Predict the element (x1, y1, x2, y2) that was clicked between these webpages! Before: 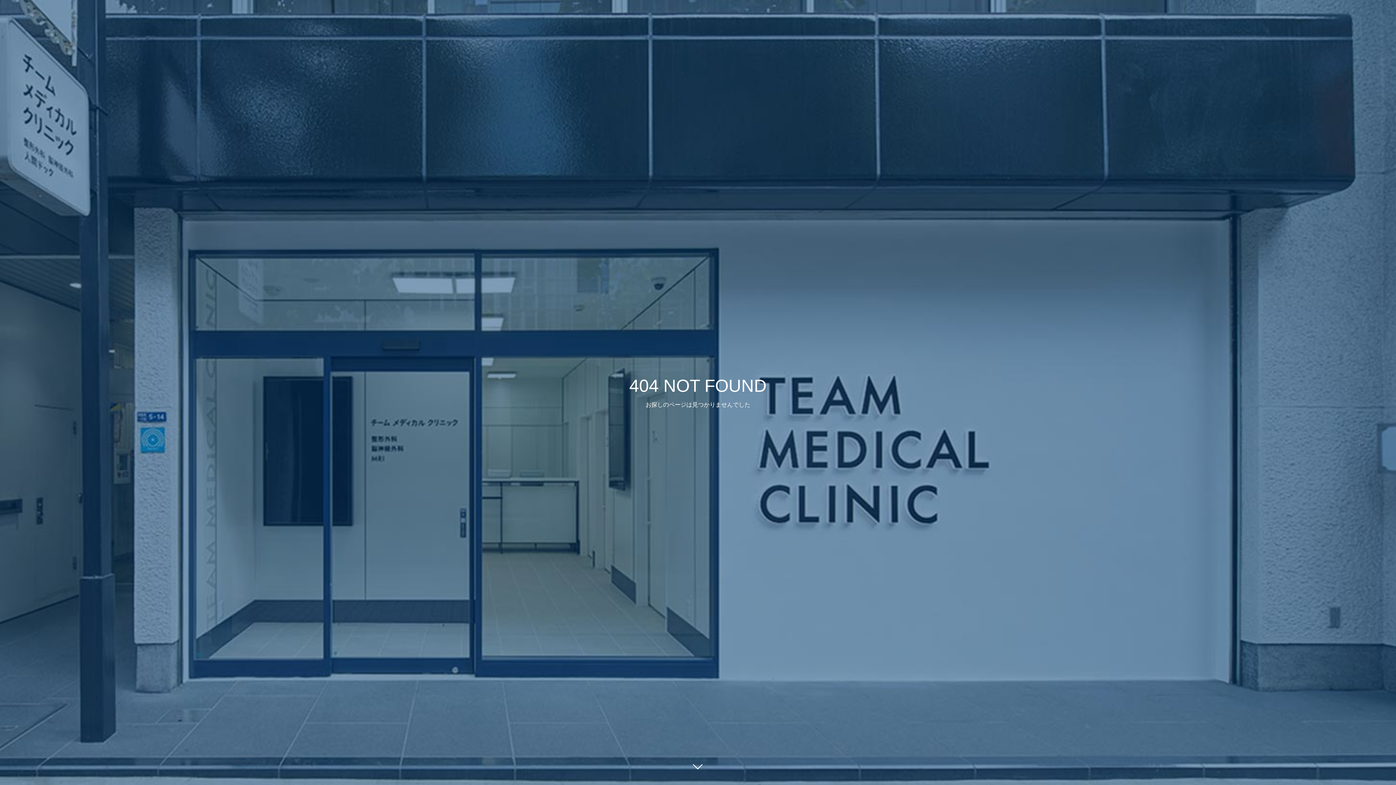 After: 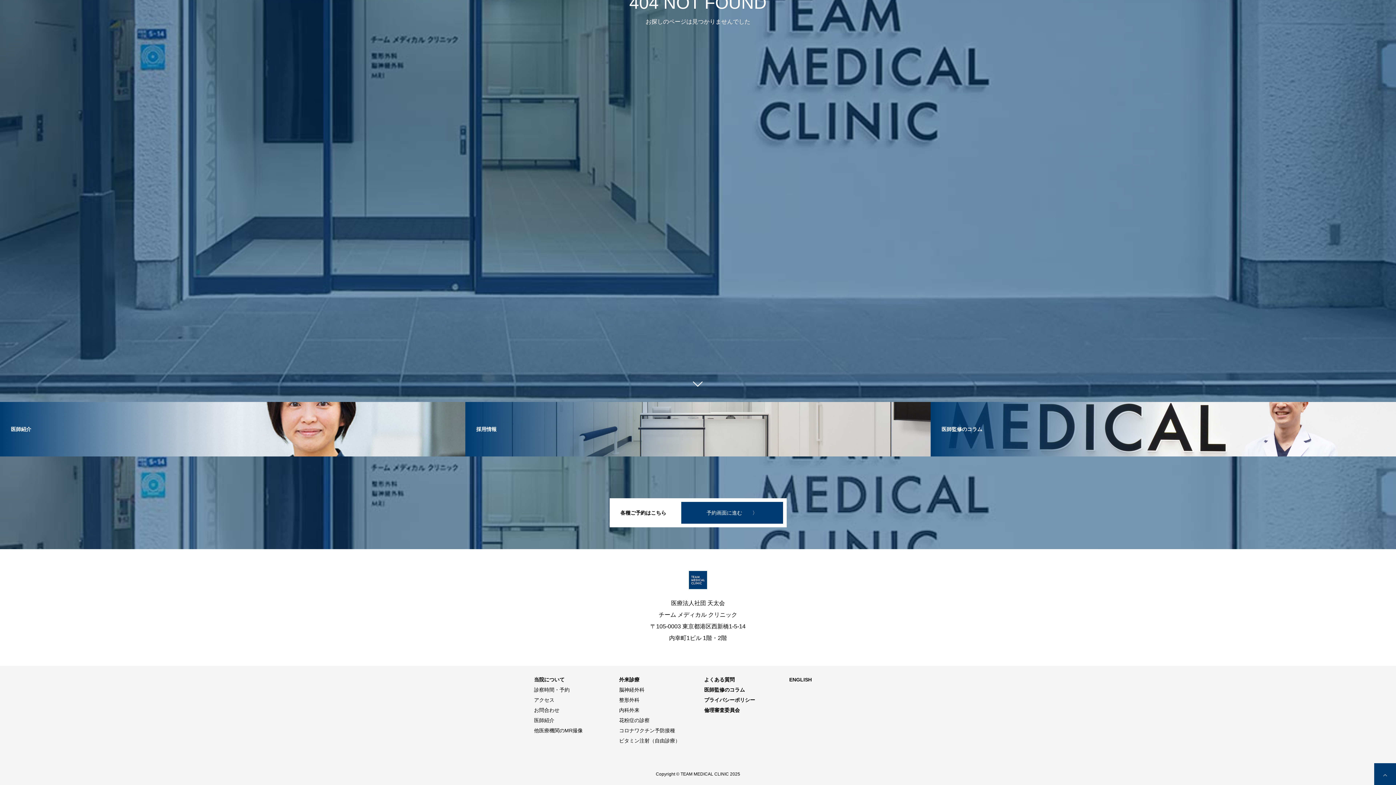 Action: bbox: (687, 760, 709, 781)